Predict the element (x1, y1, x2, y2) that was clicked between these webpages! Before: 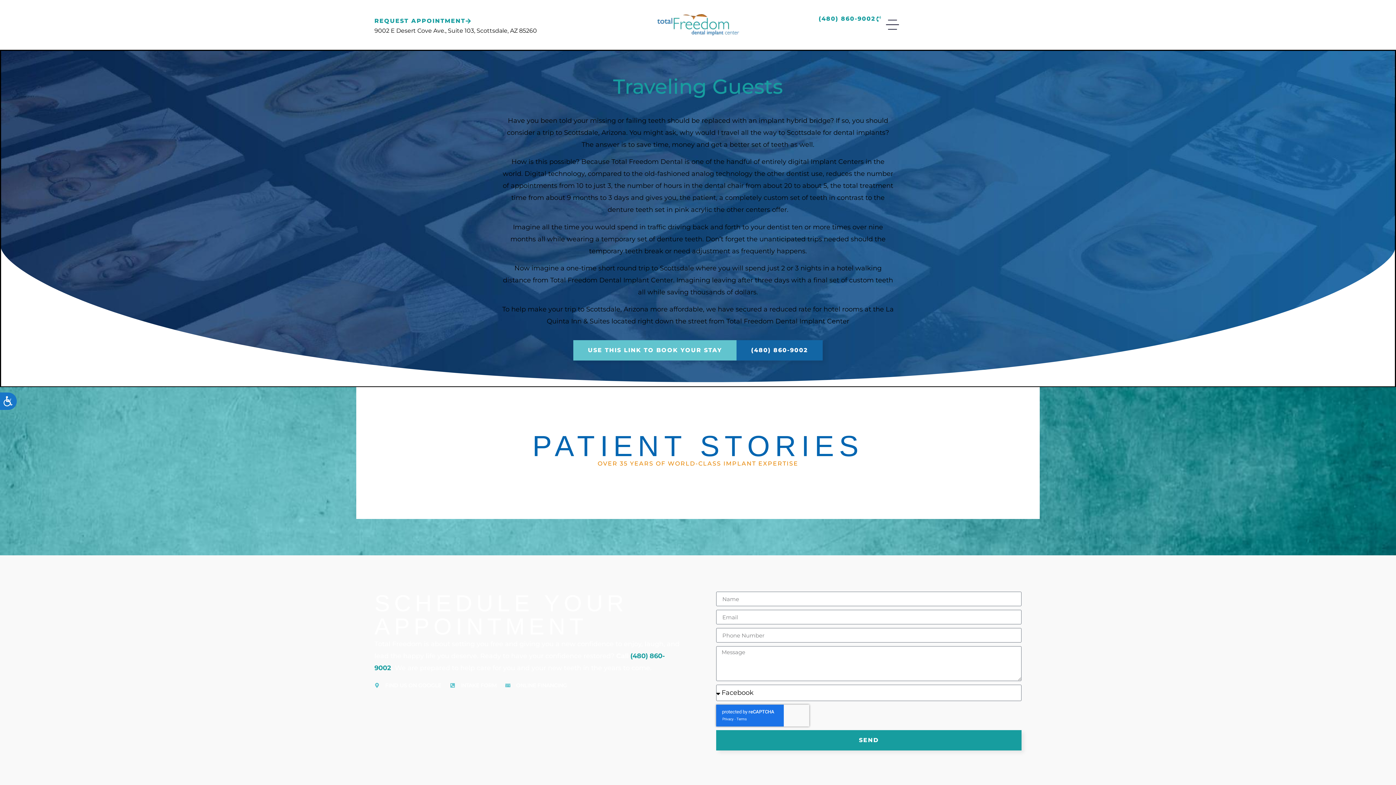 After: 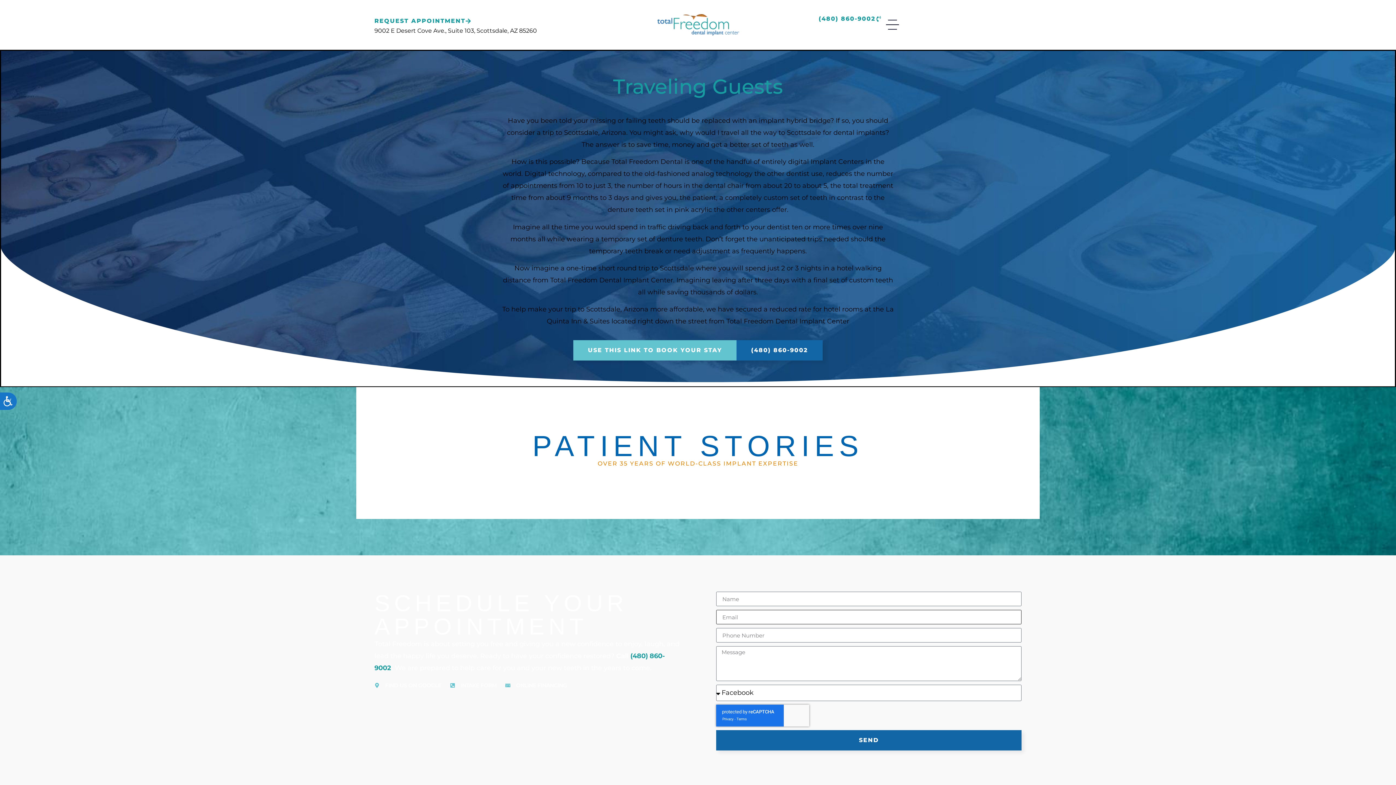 Action: label: SEND bbox: (716, 730, 1021, 750)